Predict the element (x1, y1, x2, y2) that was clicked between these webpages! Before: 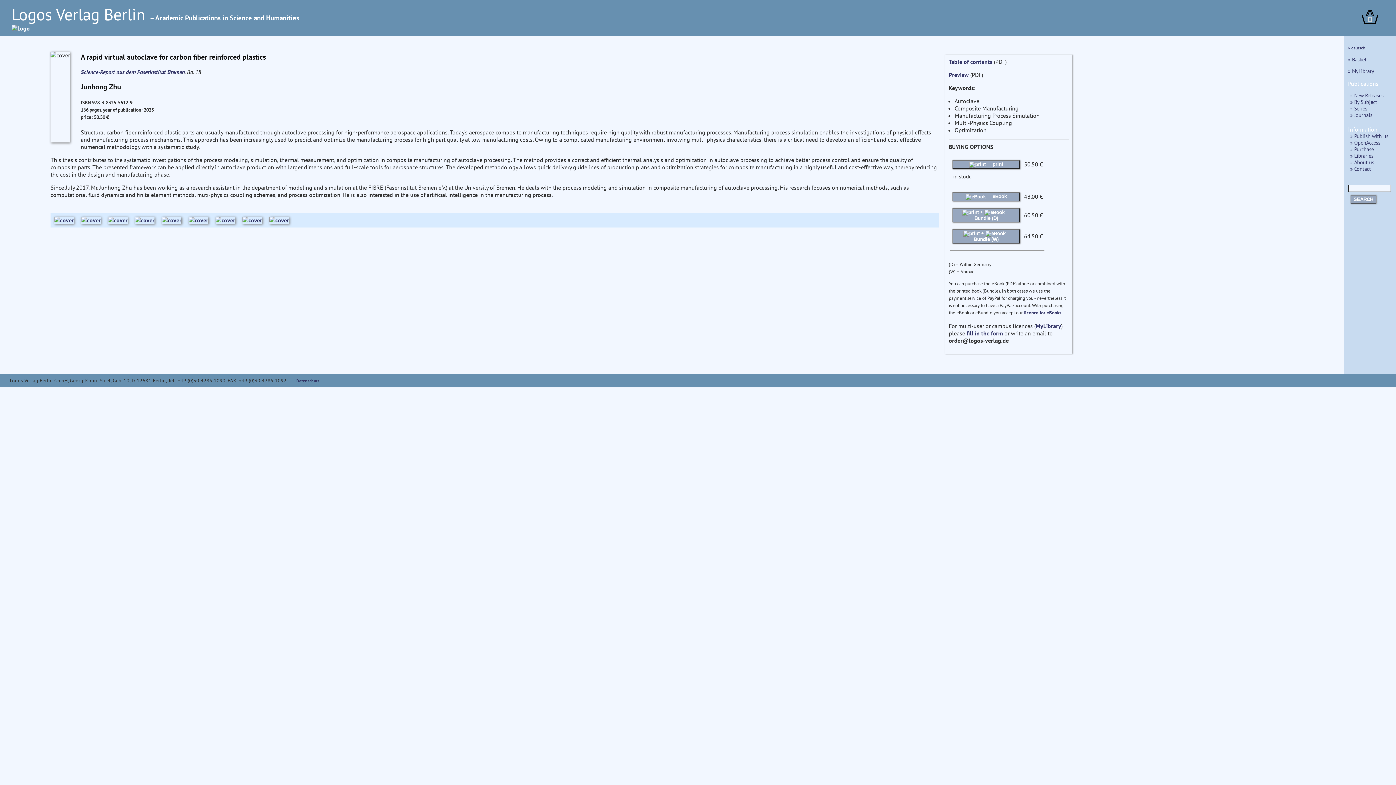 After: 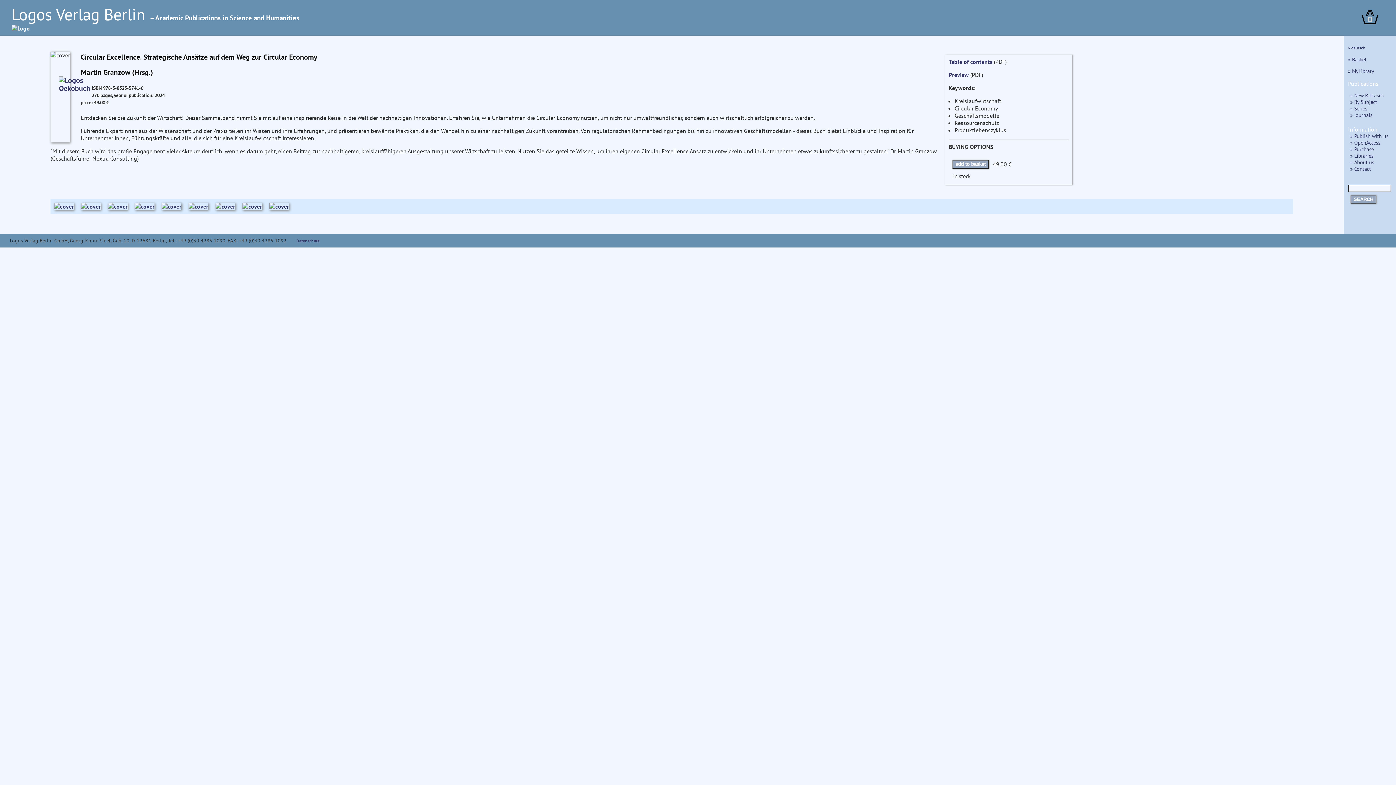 Action: bbox: (161, 216, 188, 227)